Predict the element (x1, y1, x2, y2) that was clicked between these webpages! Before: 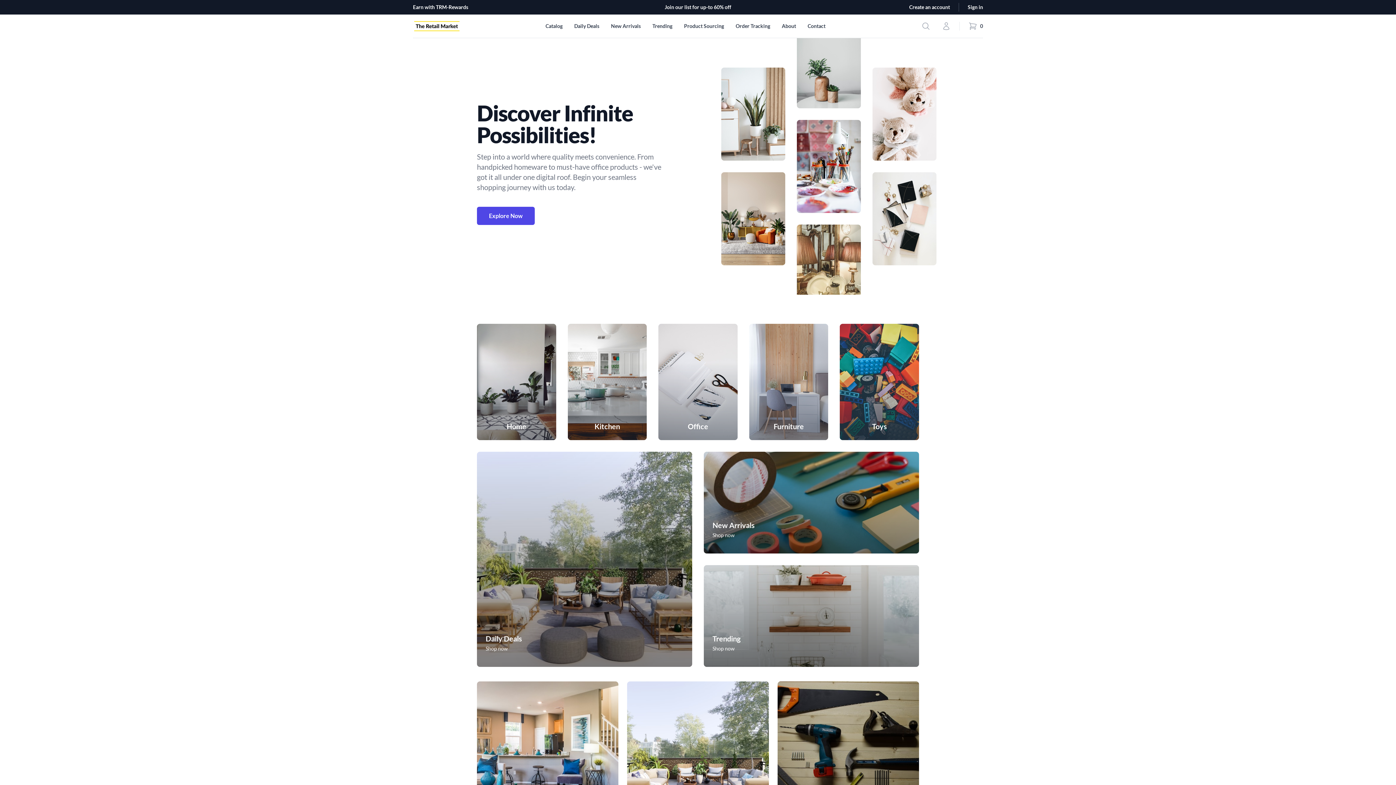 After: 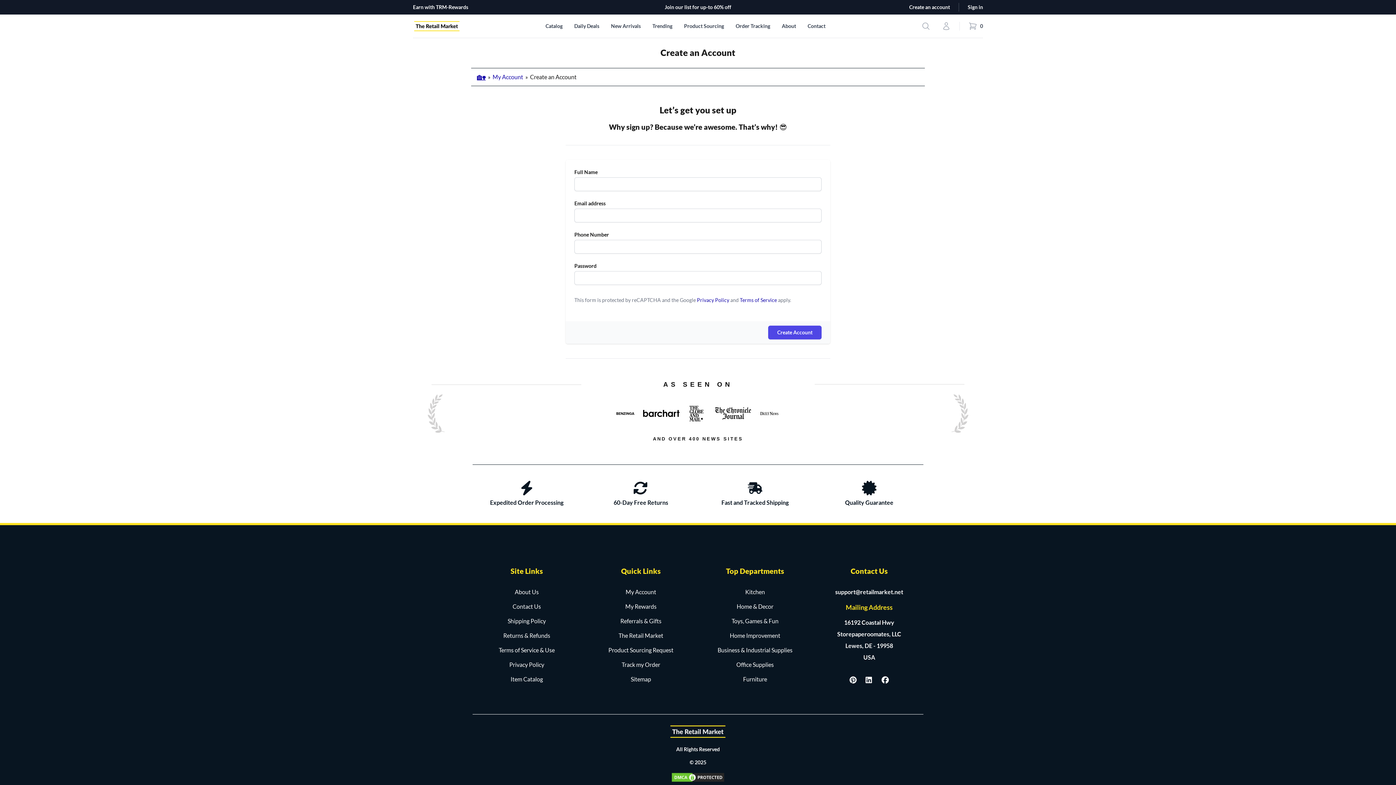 Action: label: Create an account bbox: (909, 3, 950, 10)